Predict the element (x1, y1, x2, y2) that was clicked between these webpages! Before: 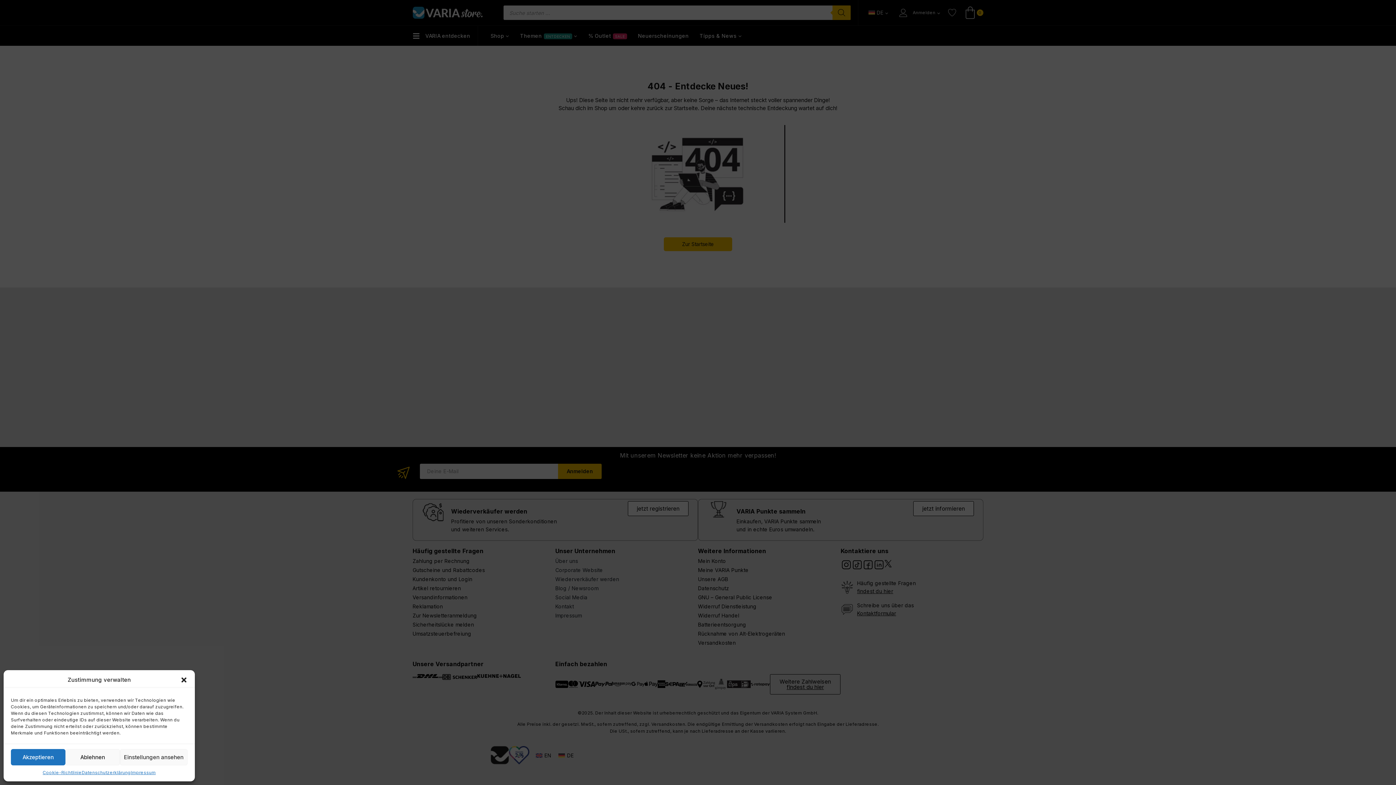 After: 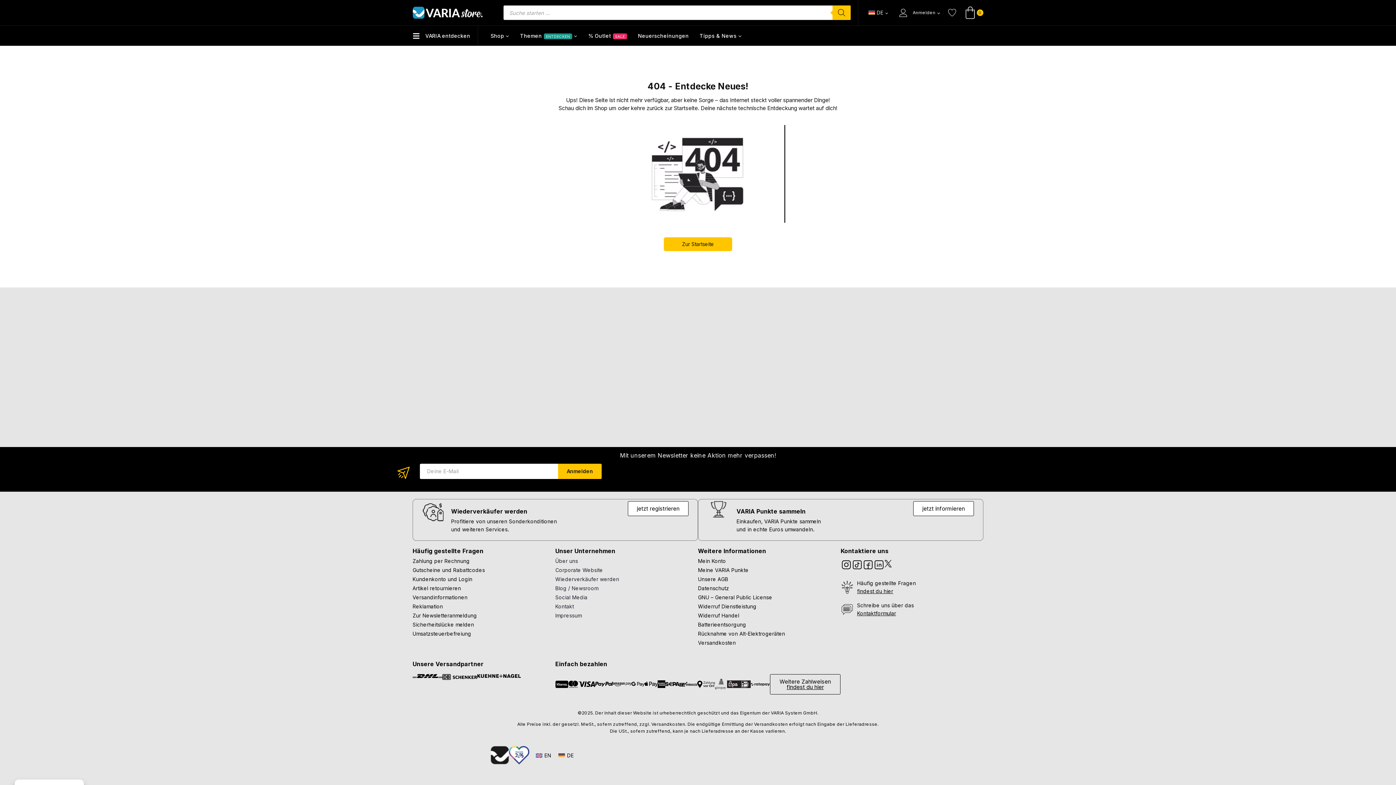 Action: label: Akzeptieren bbox: (10, 749, 65, 765)